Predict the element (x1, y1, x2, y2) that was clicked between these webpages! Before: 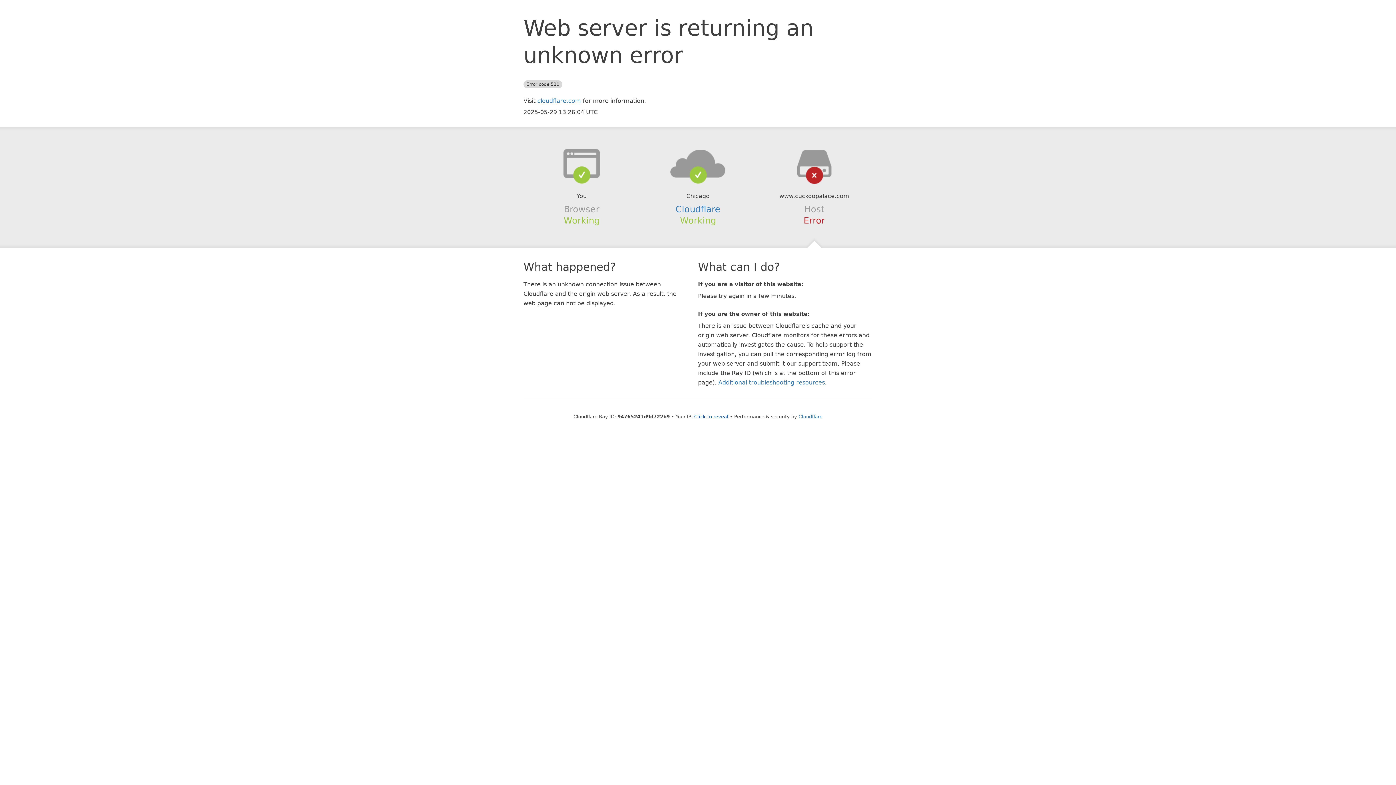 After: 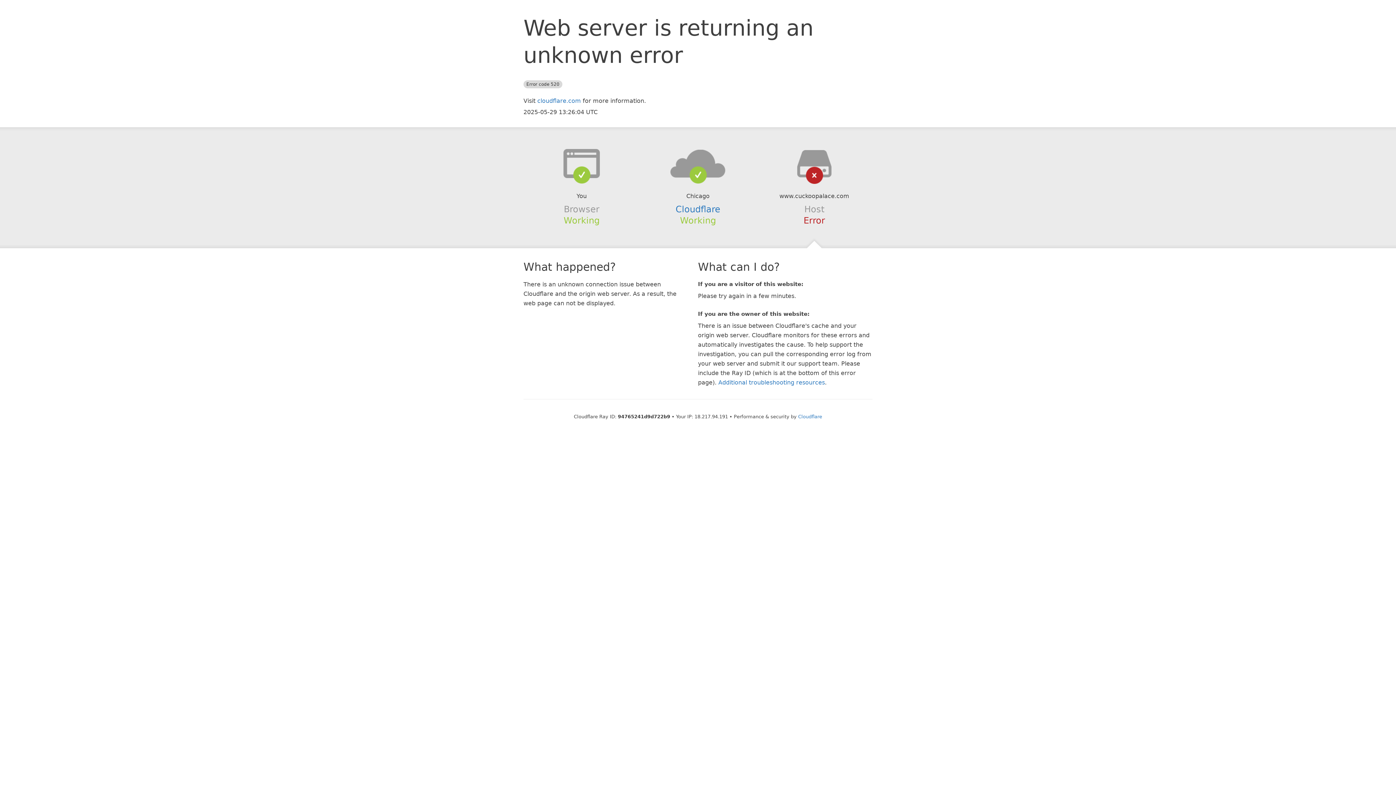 Action: label: Click to reveal bbox: (694, 414, 728, 419)